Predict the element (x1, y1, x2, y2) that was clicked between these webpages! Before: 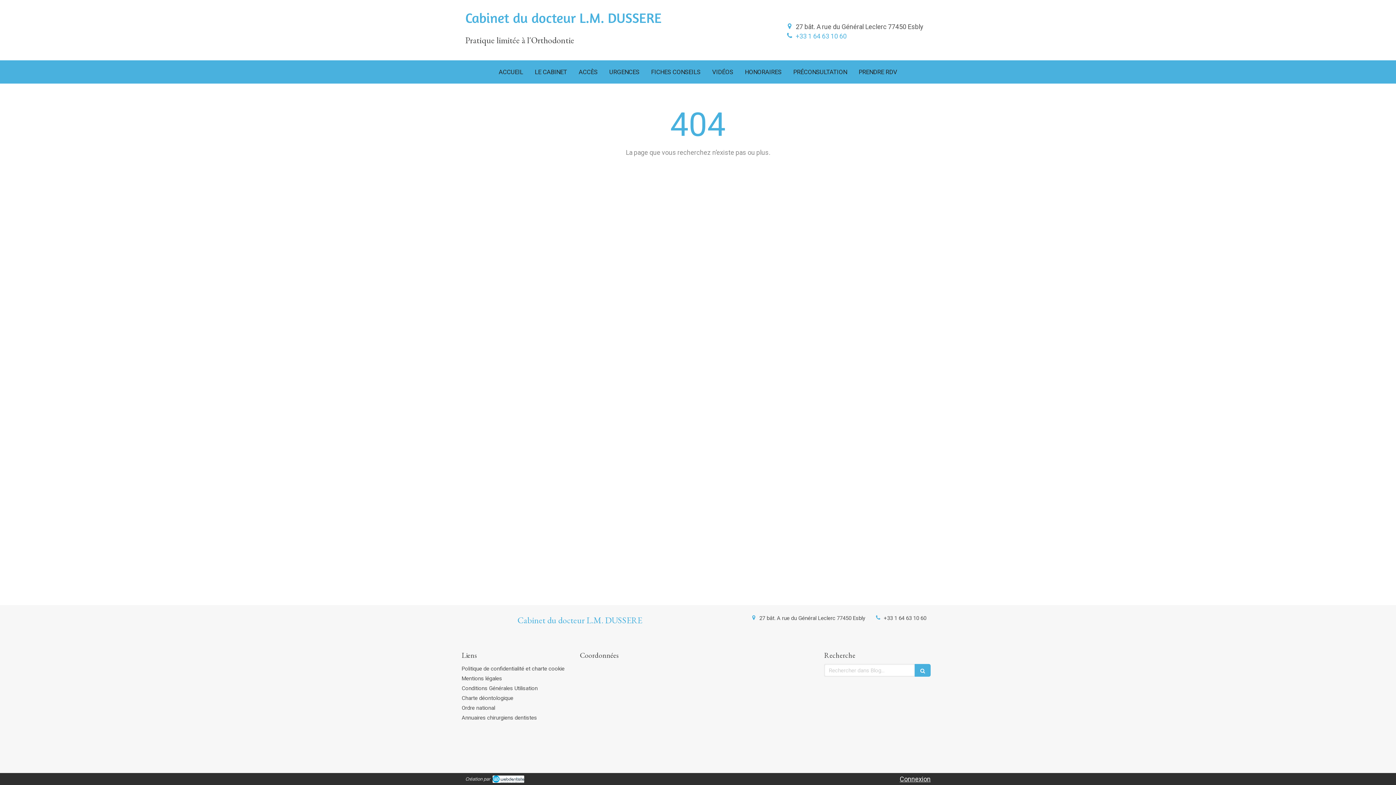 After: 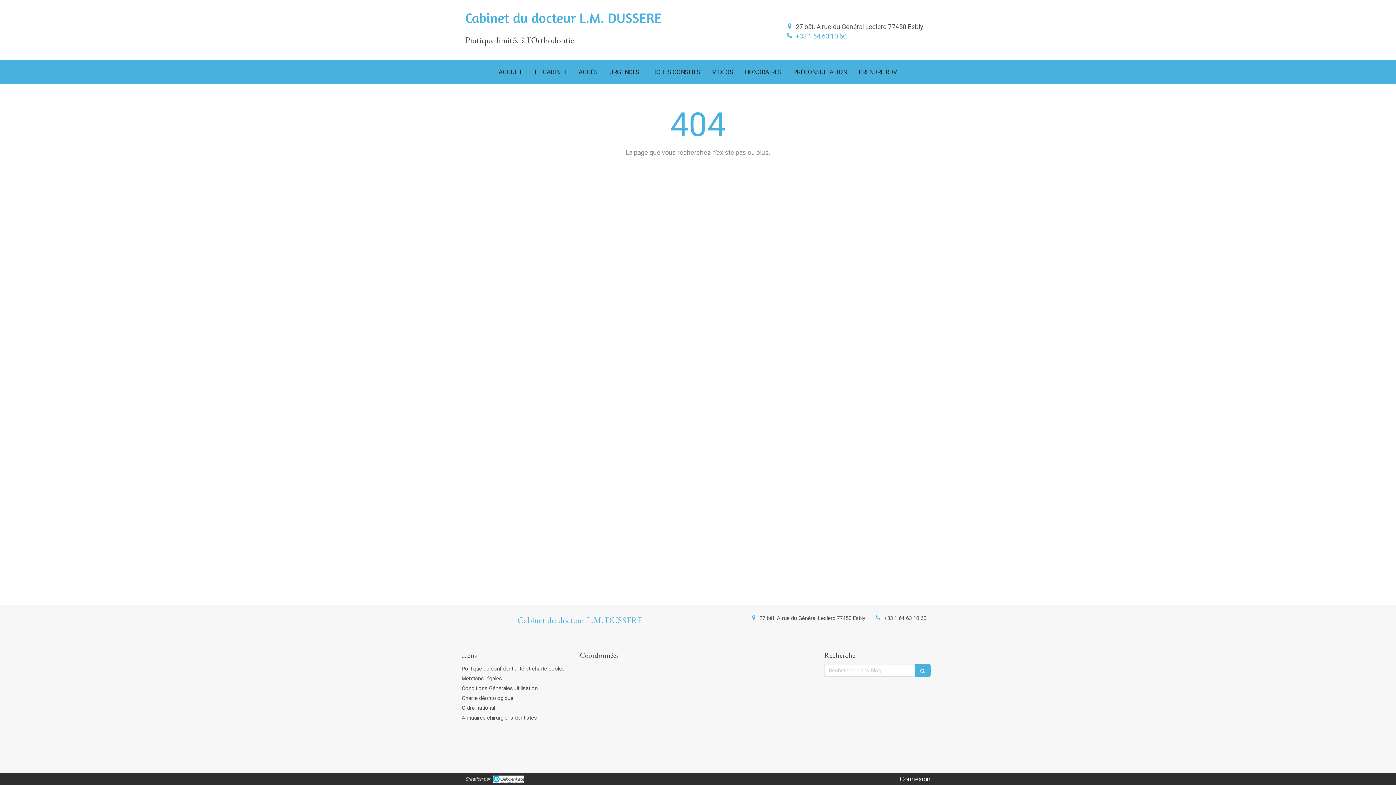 Action: bbox: (884, 615, 926, 621) label: +33 1 64 63 10 60